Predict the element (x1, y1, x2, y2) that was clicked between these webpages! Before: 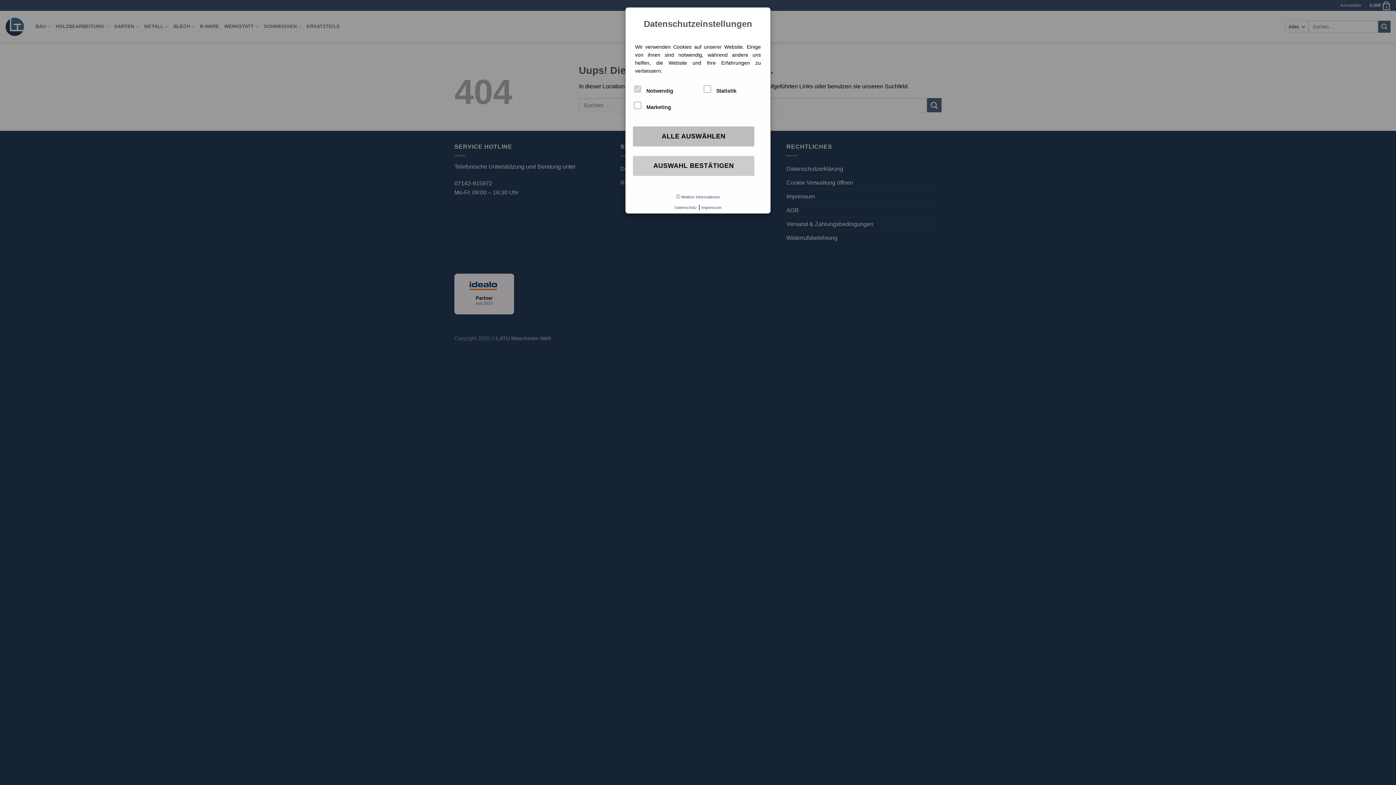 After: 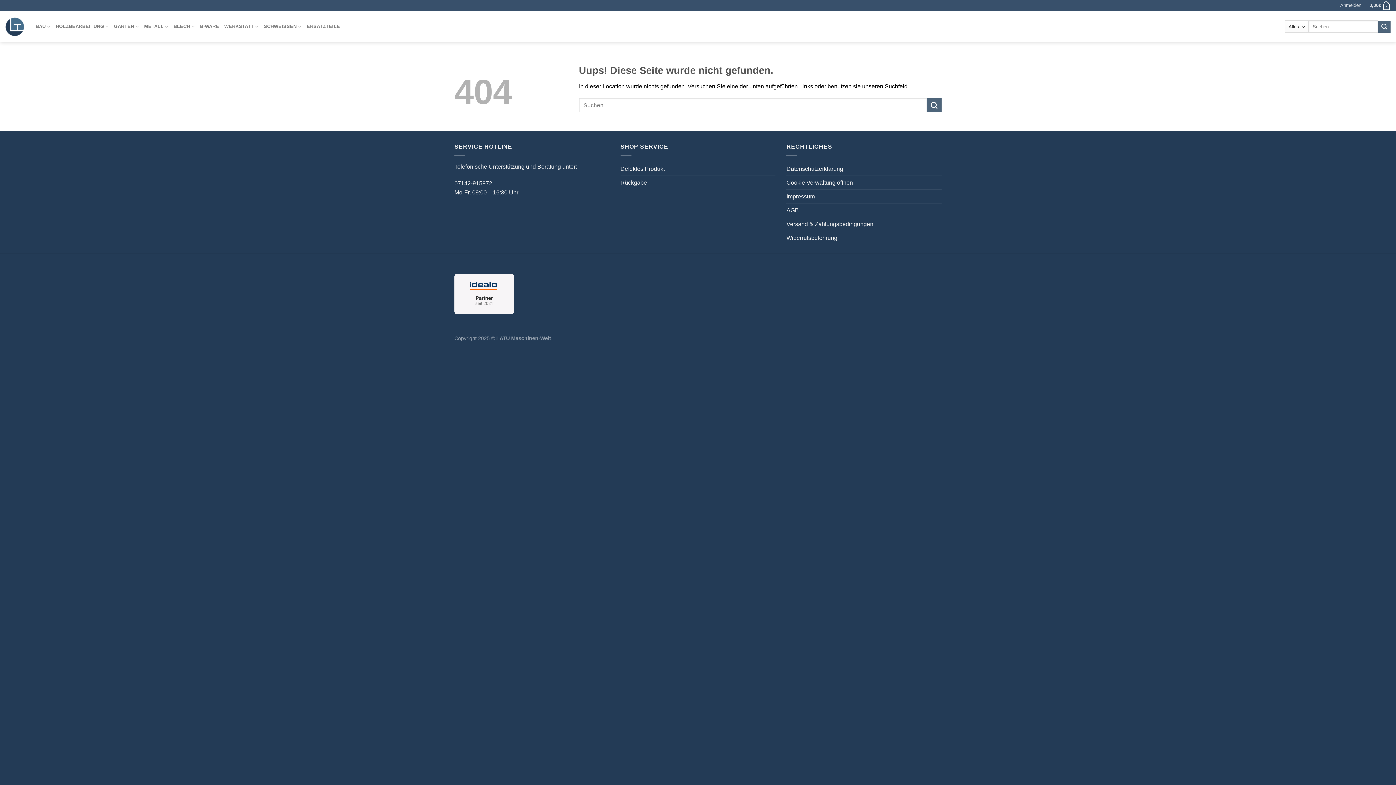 Action: label: ALLE AUSWÄHLEN bbox: (633, 126, 754, 146)